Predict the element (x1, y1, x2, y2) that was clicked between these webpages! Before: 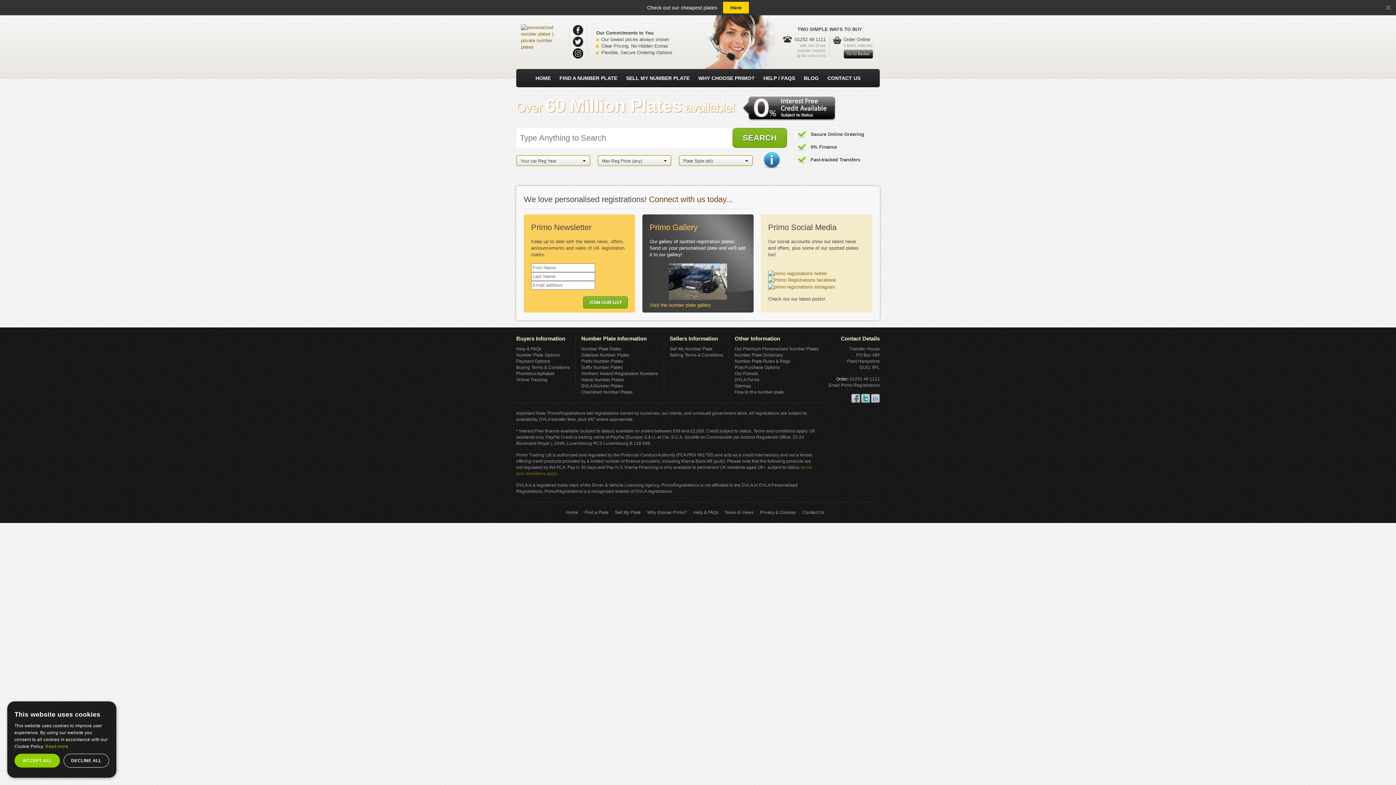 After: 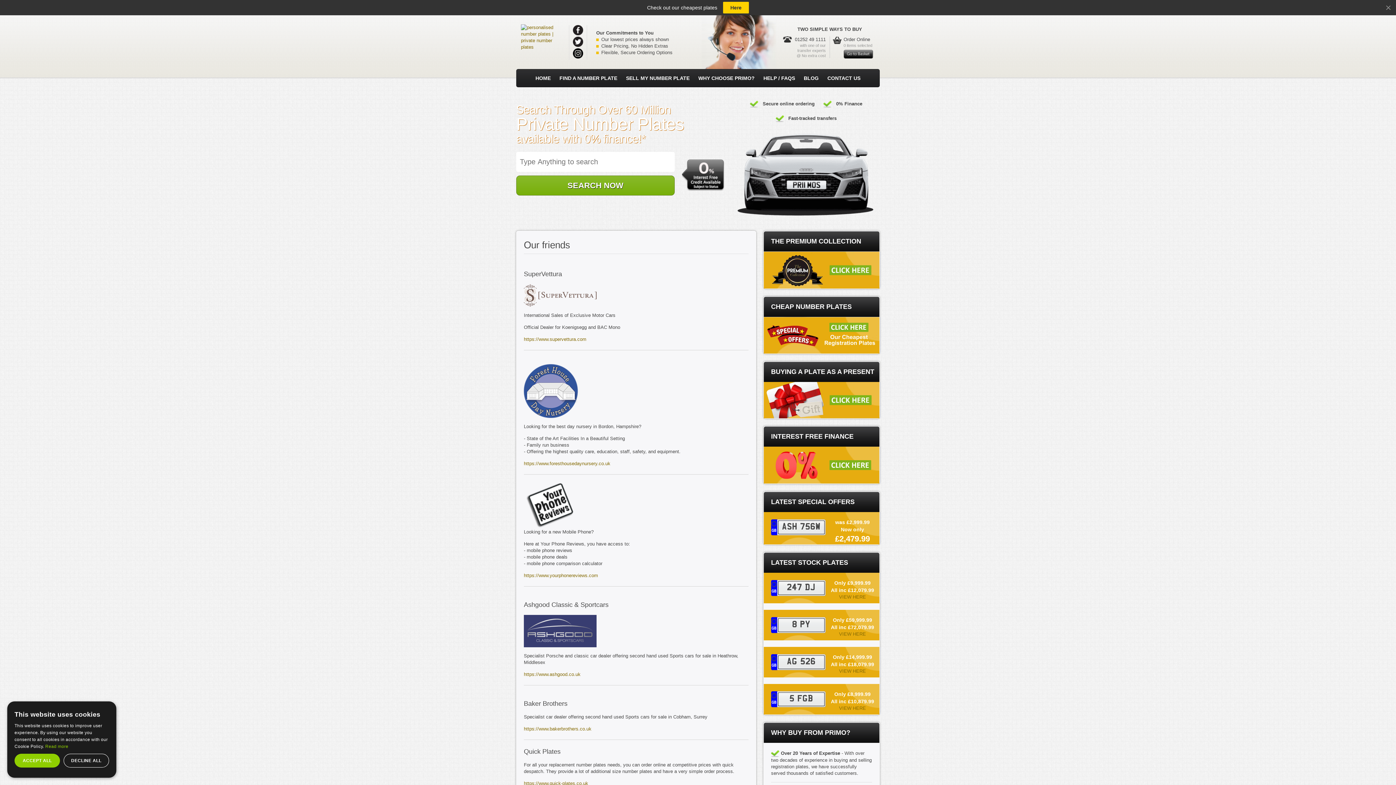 Action: bbox: (734, 371, 758, 376) label: Our Friends